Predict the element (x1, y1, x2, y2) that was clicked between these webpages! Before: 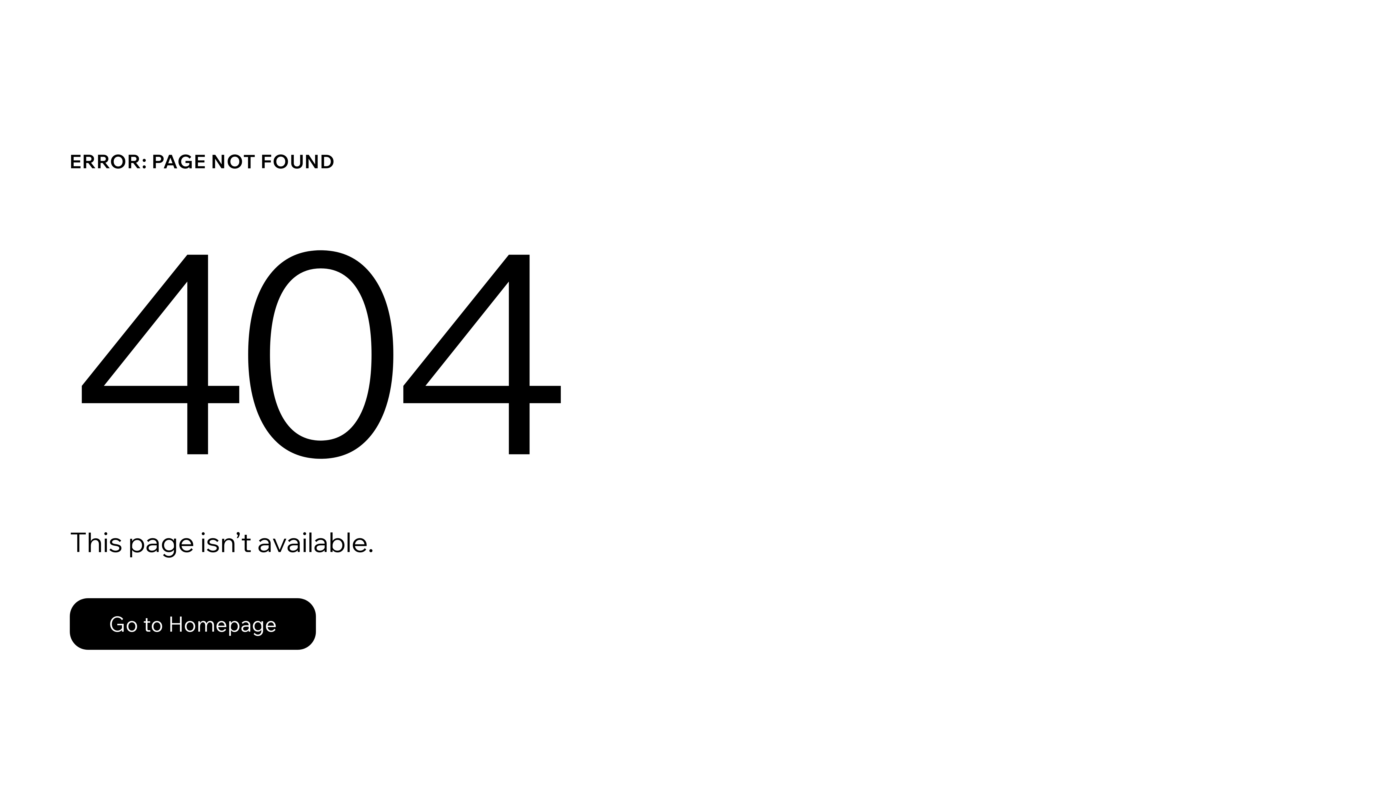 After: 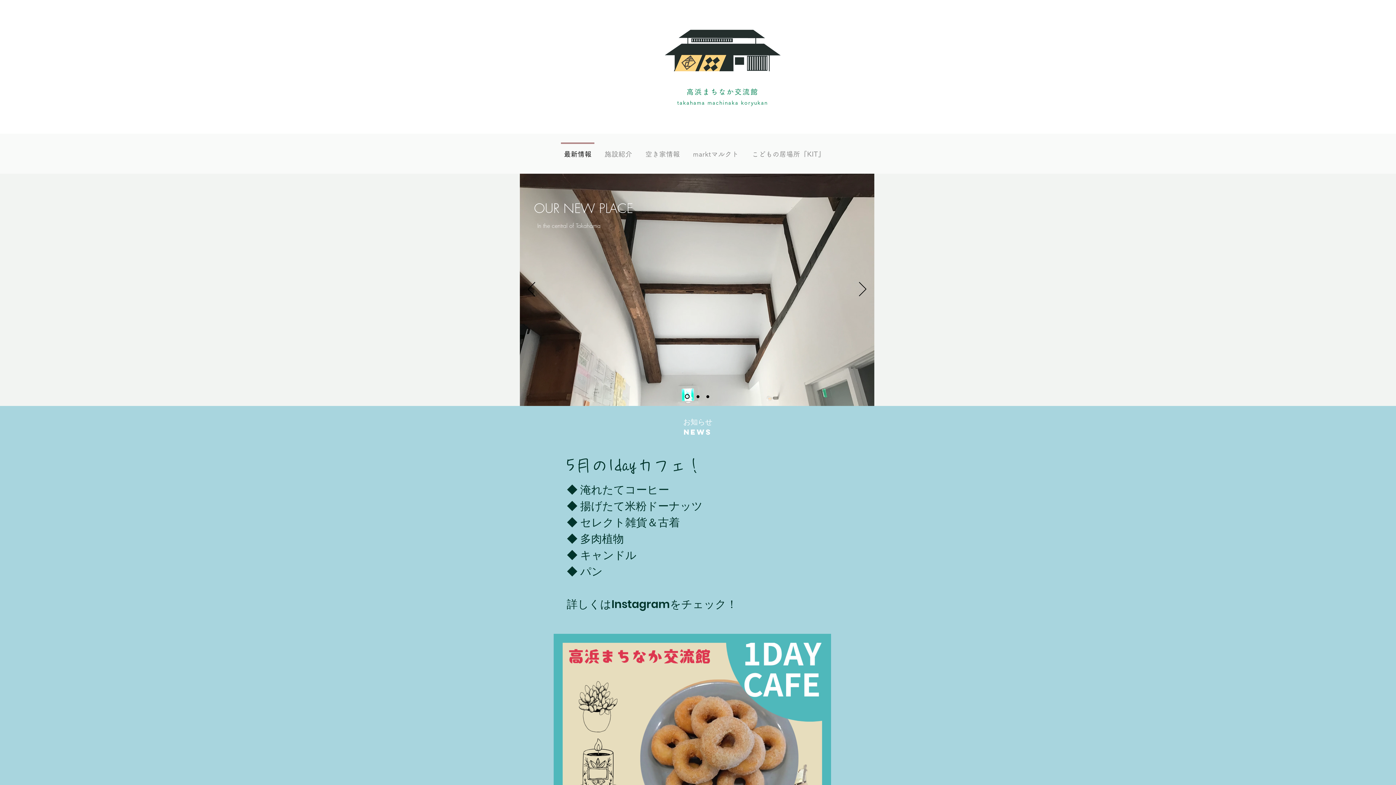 Action: bbox: (69, 582, 768, 659) label: Go to Homepage